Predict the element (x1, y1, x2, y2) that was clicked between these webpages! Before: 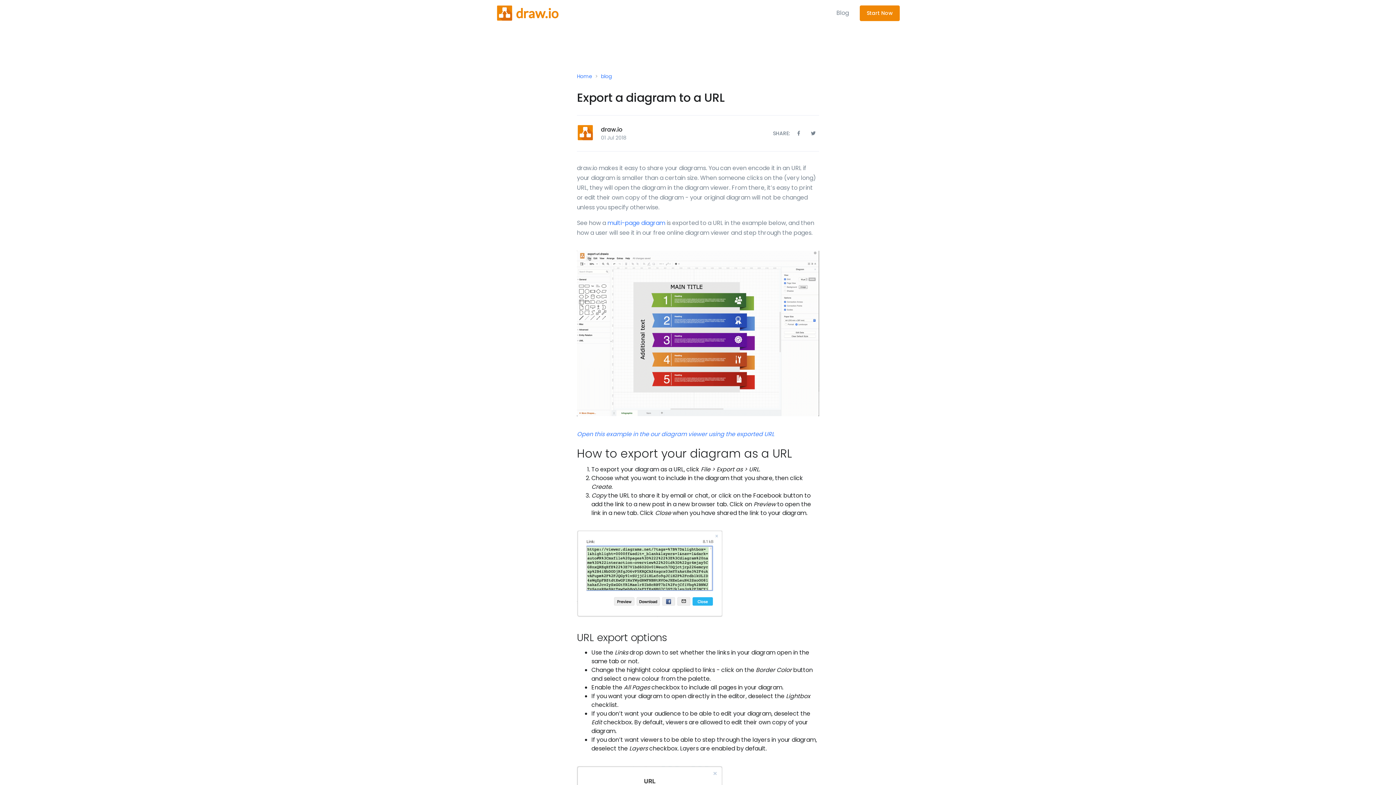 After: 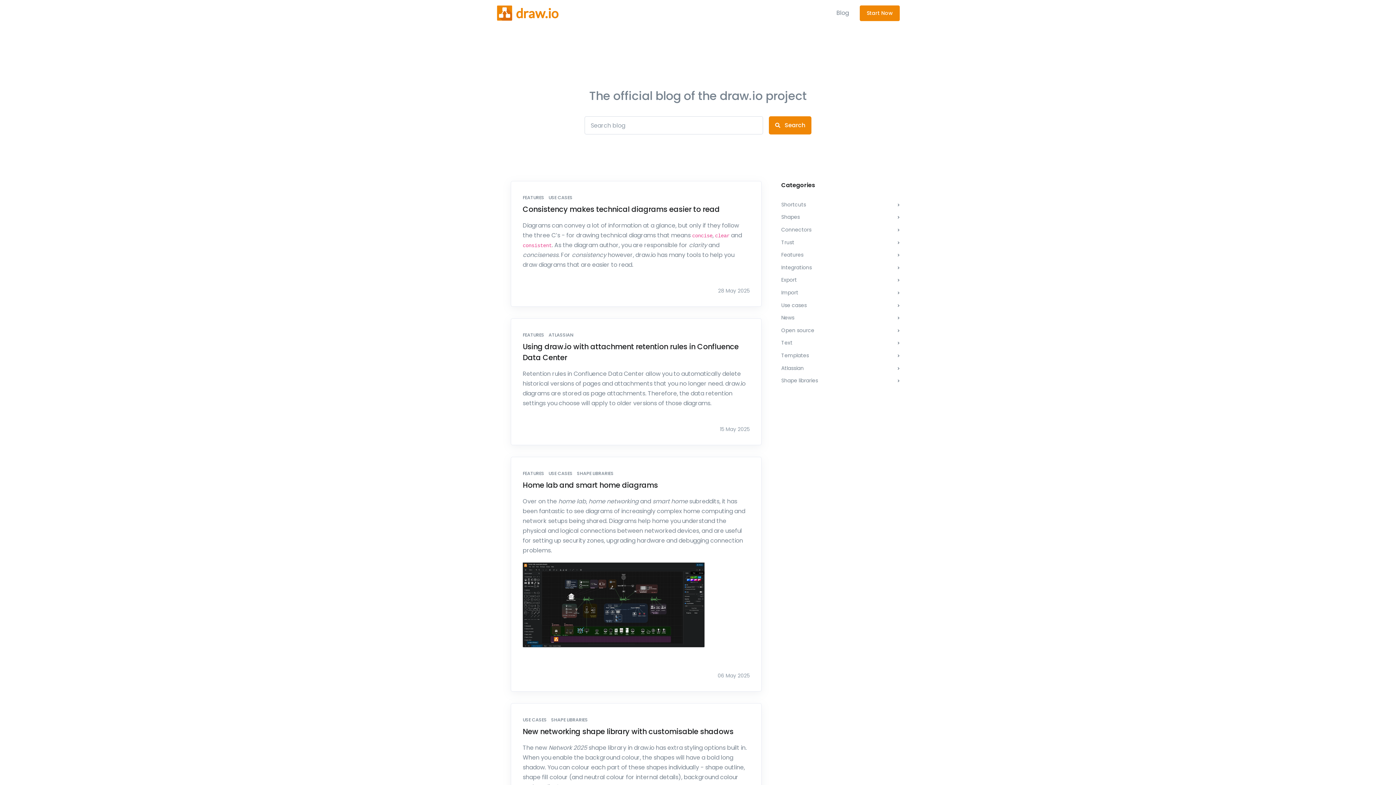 Action: bbox: (601, 72, 612, 80) label: blog